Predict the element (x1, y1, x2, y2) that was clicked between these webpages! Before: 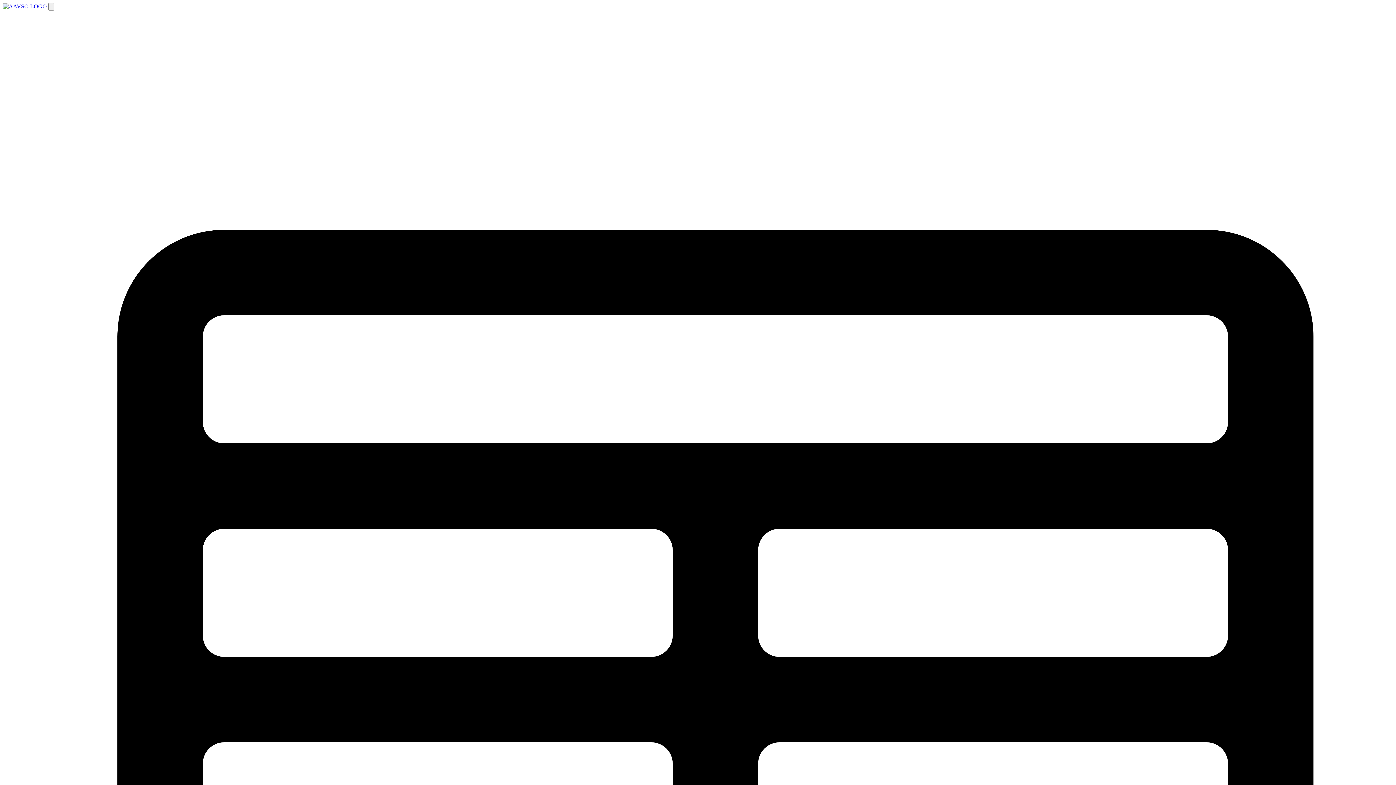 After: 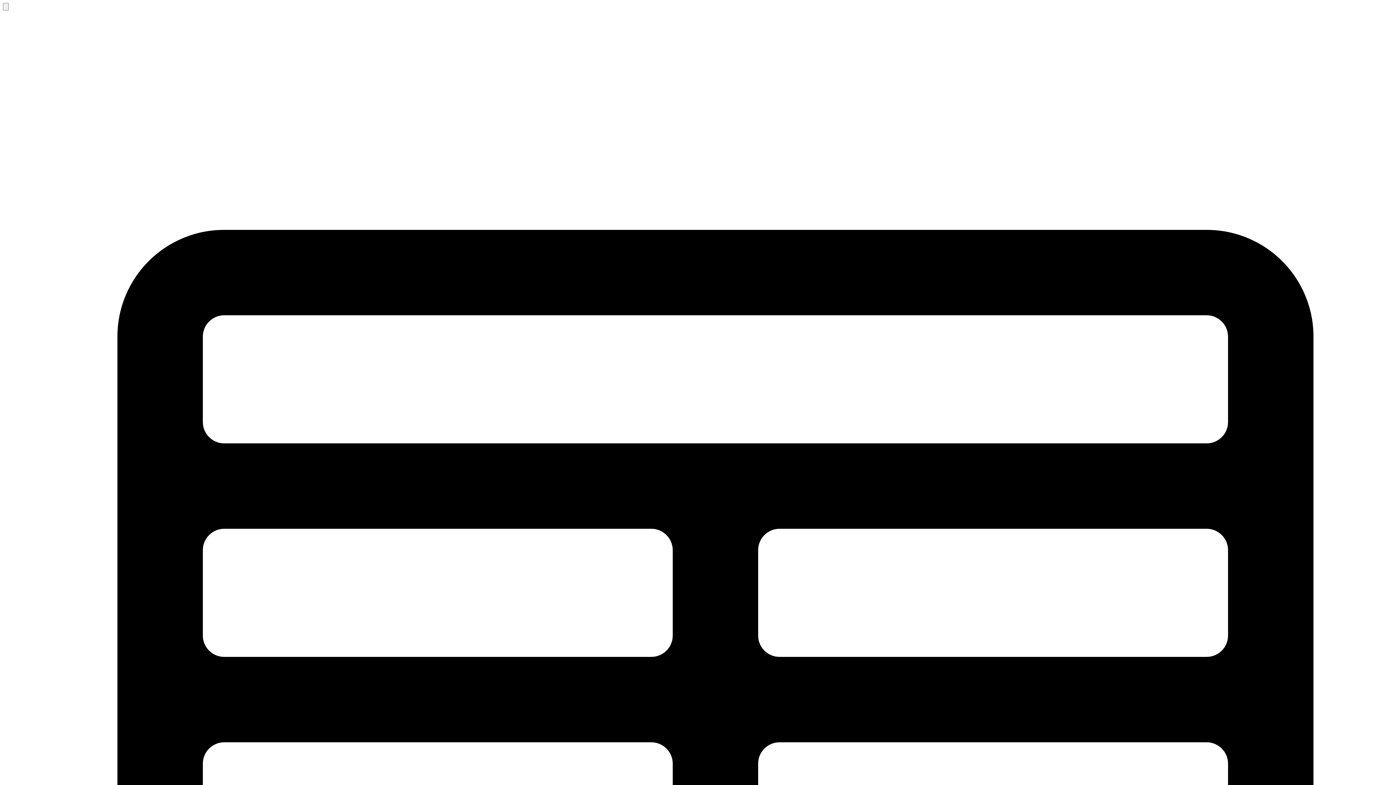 Action: bbox: (48, 2, 54, 10) label: Collapse section